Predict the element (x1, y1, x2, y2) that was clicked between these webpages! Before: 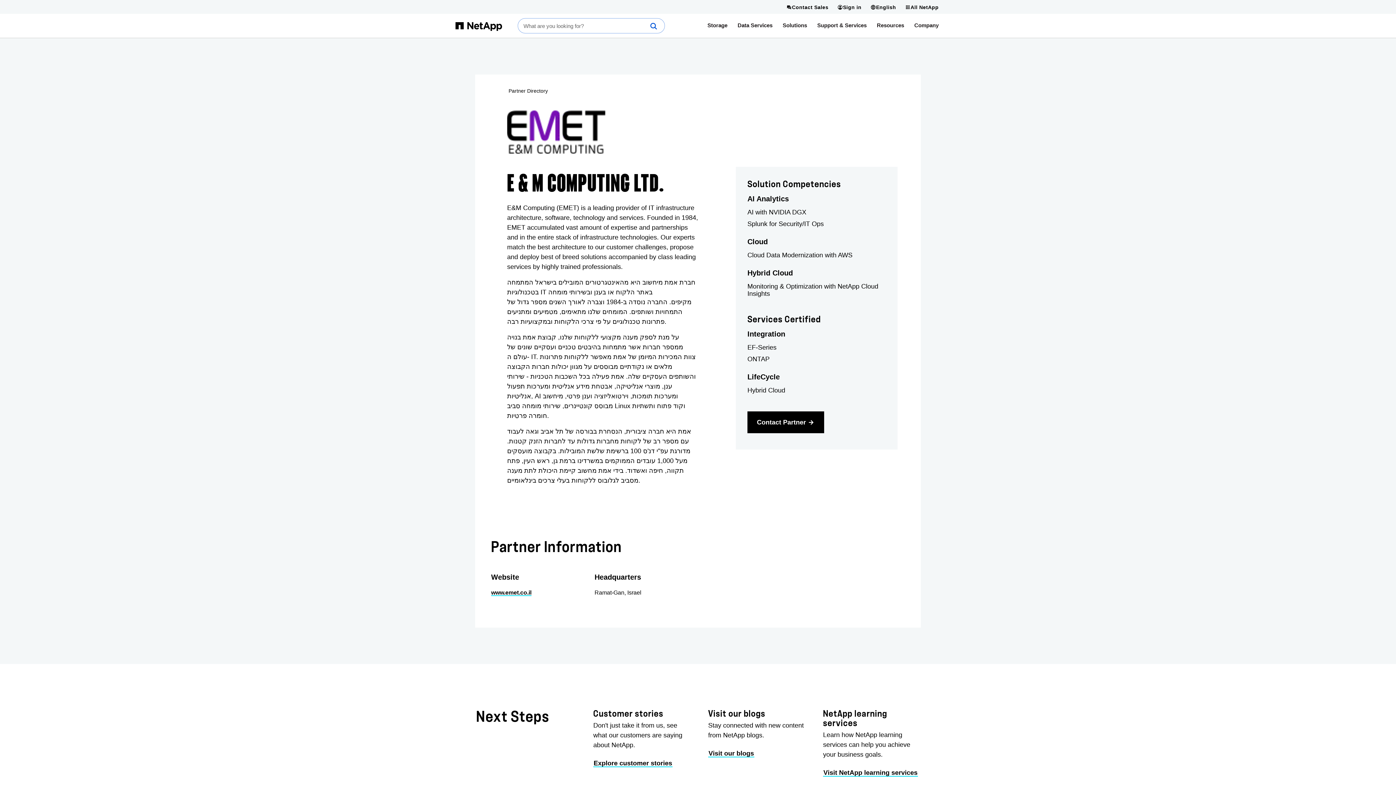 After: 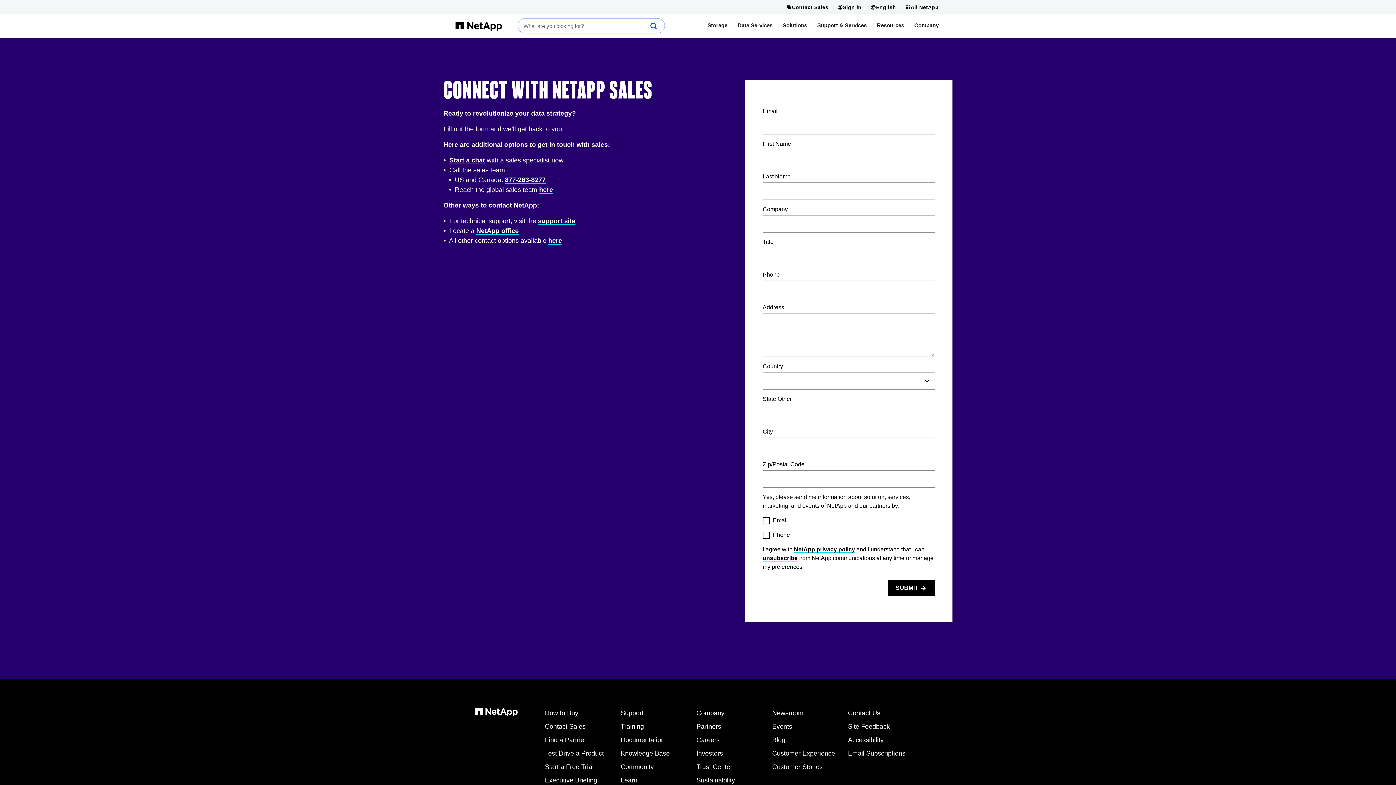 Action: bbox: (781, 0, 833, 13) label: Contact Sales